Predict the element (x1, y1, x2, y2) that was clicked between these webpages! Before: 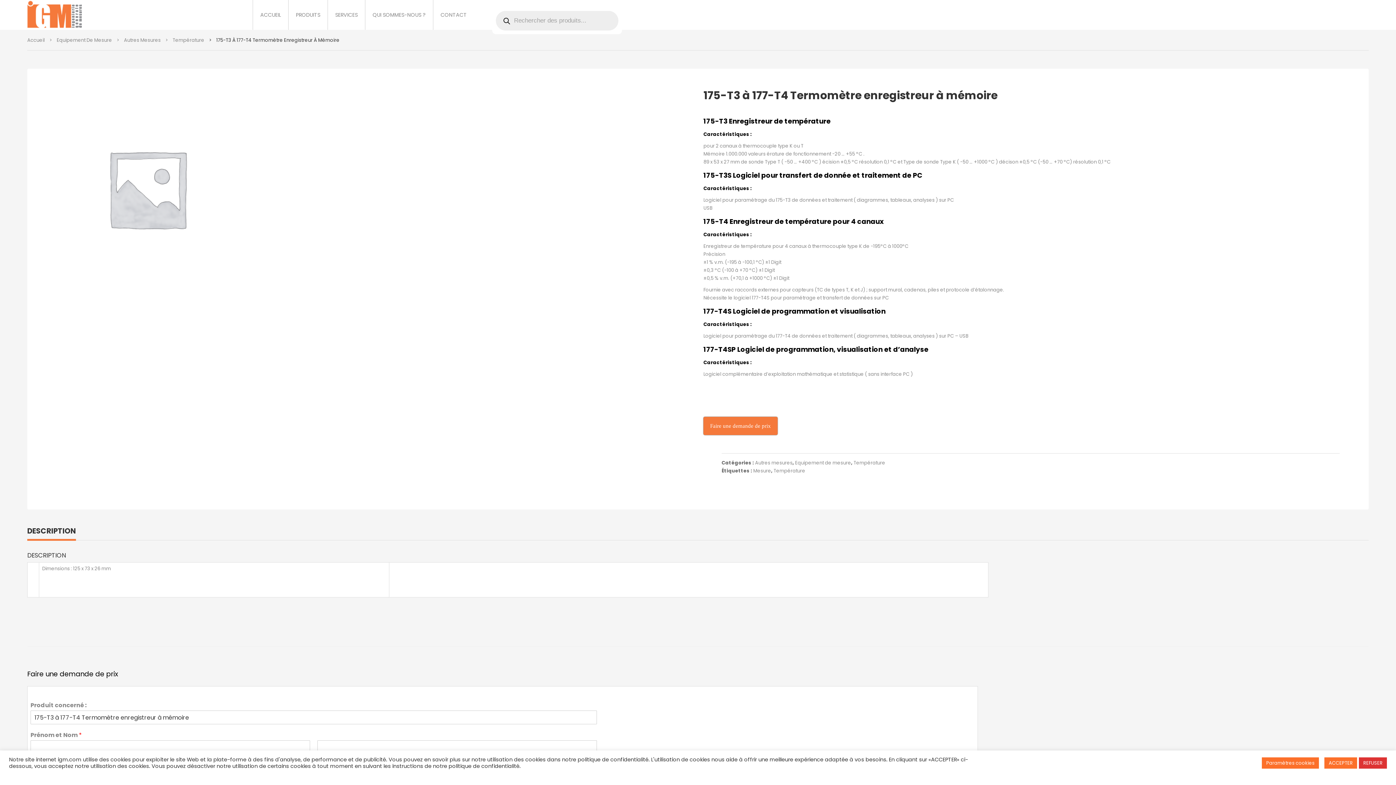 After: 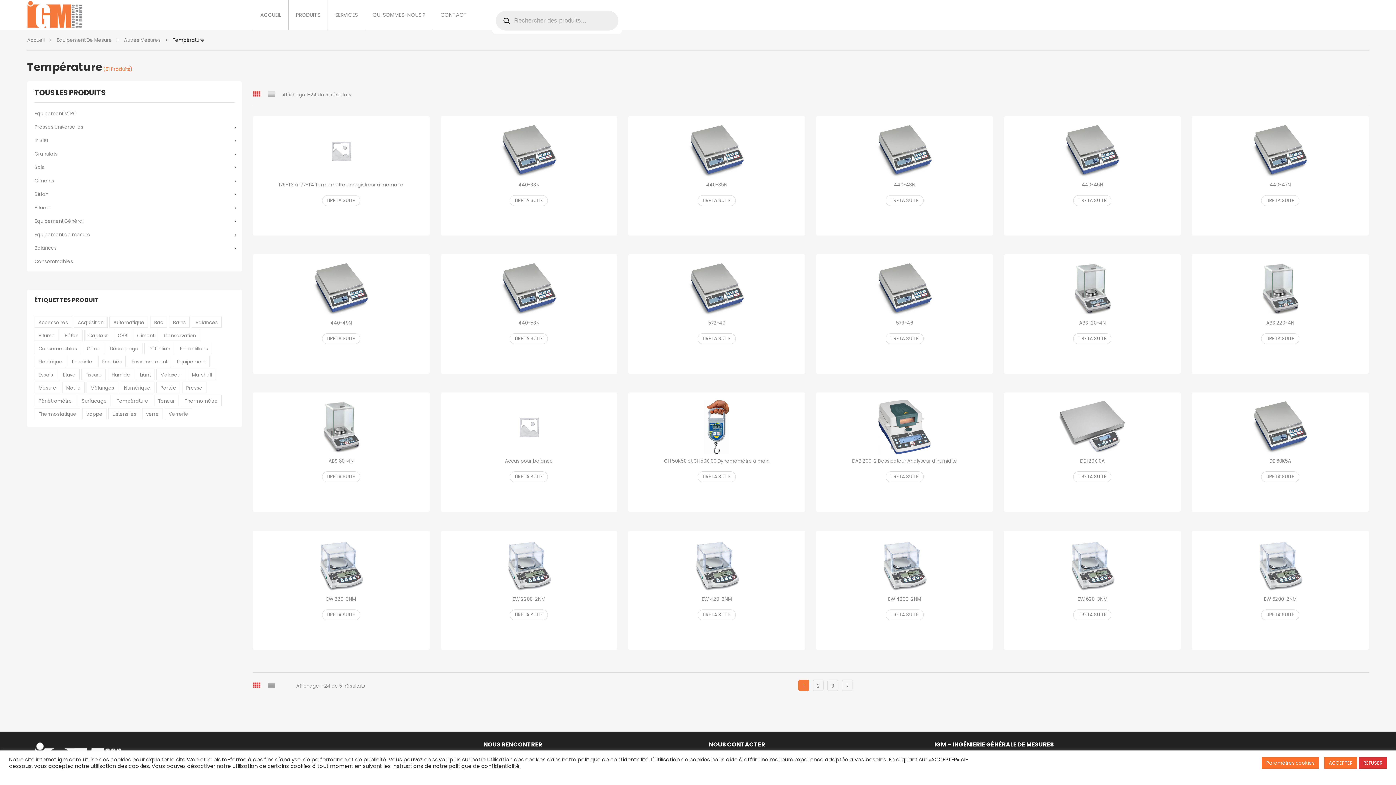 Action: label: Température bbox: (853, 459, 885, 466)